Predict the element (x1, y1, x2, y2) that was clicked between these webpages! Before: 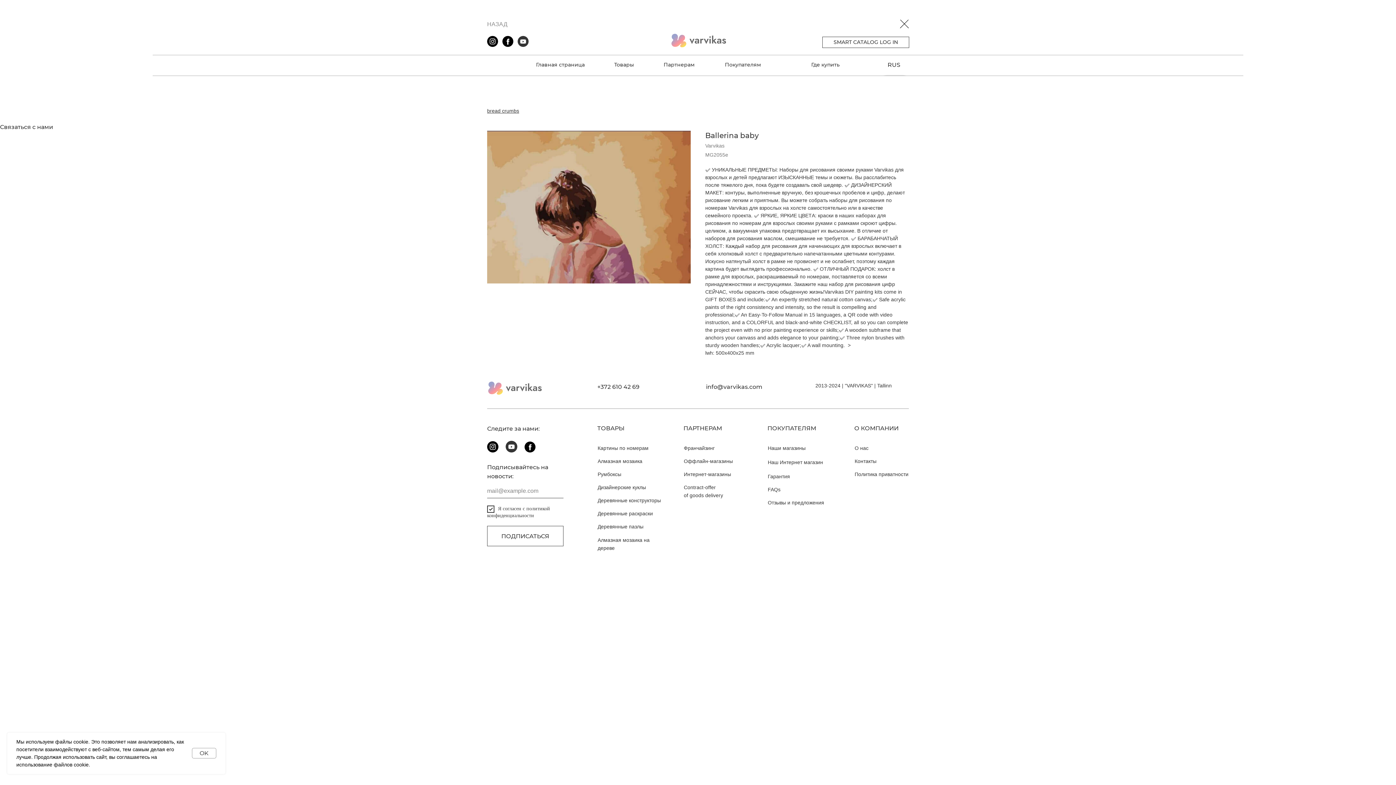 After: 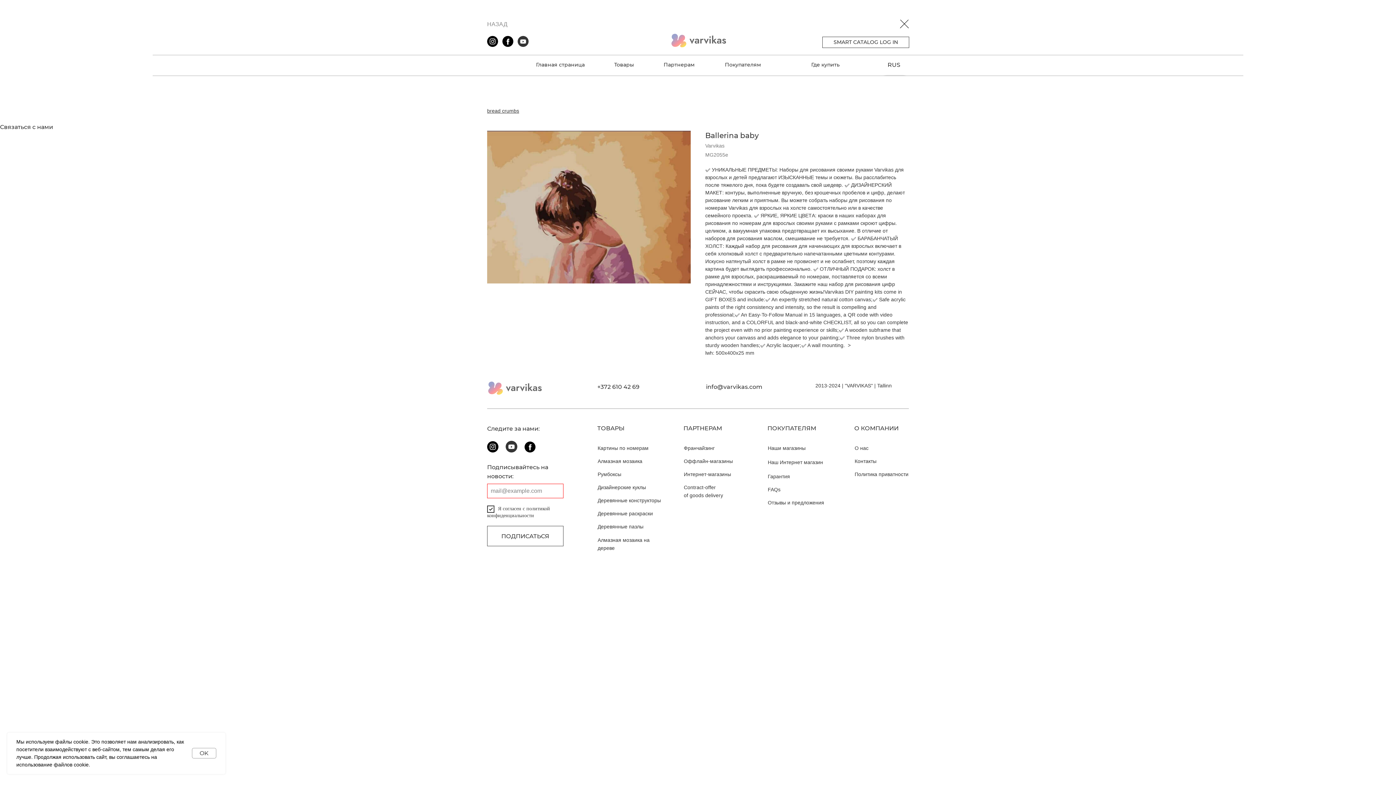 Action: bbox: (487, 526, 563, 546) label: ПОДПИСАТЬСЯ